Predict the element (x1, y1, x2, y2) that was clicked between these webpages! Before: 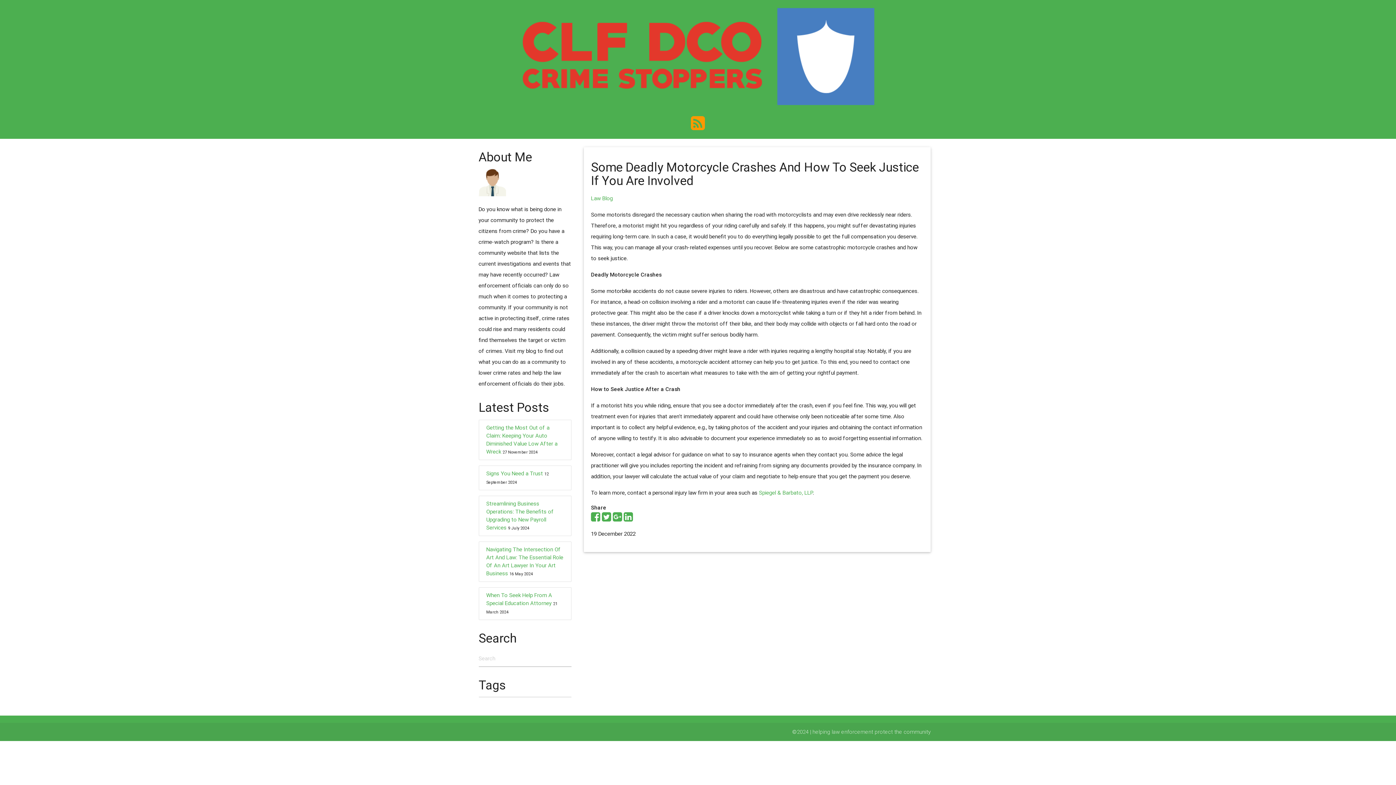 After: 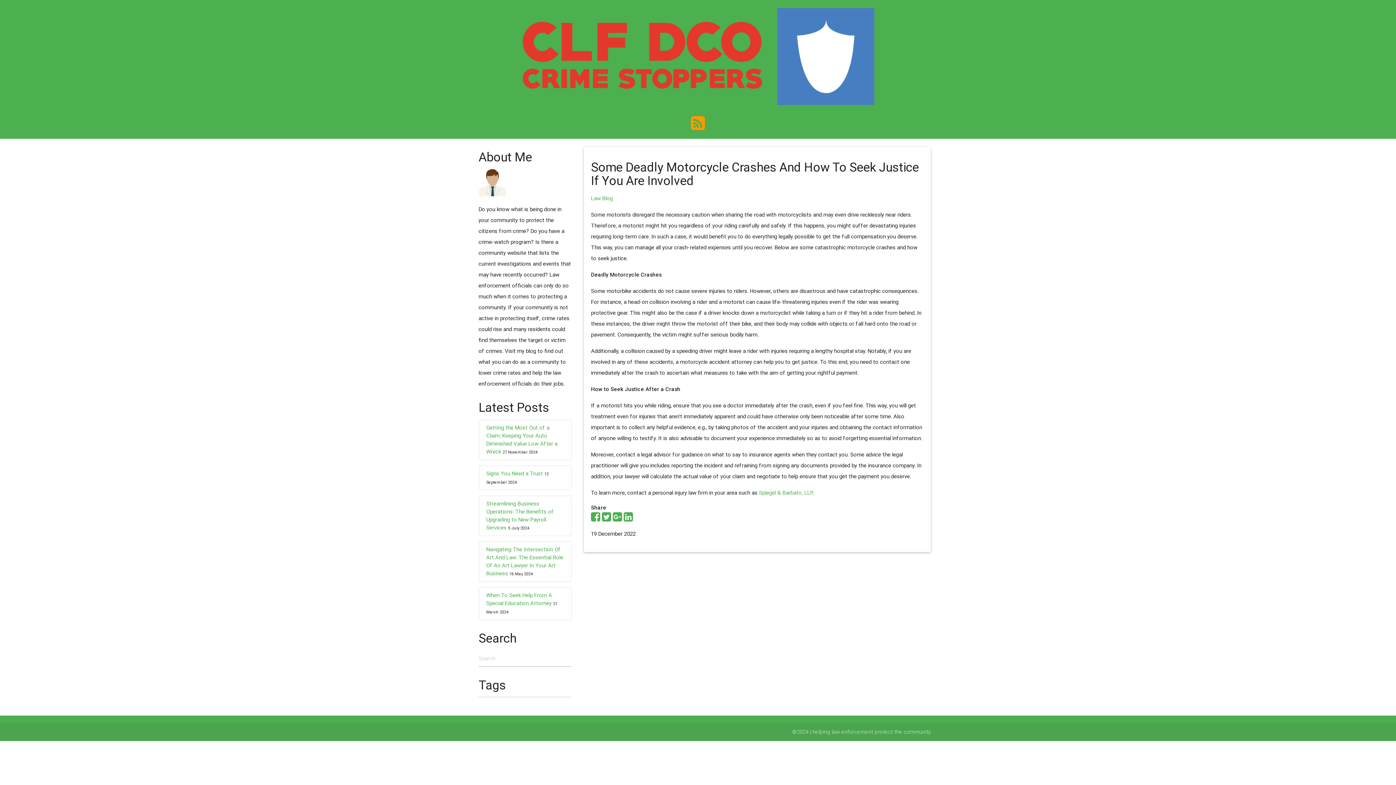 Action: bbox: (623, 515, 633, 522)